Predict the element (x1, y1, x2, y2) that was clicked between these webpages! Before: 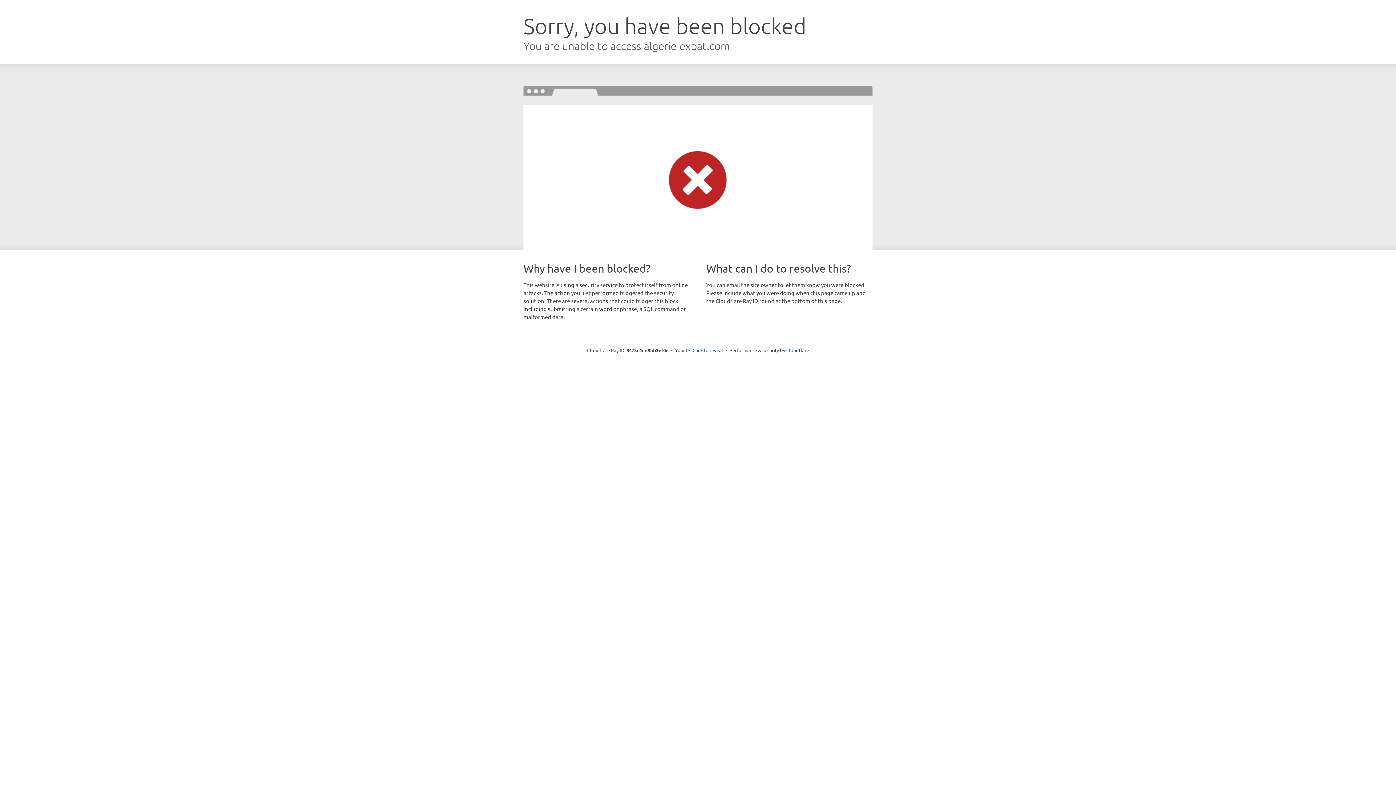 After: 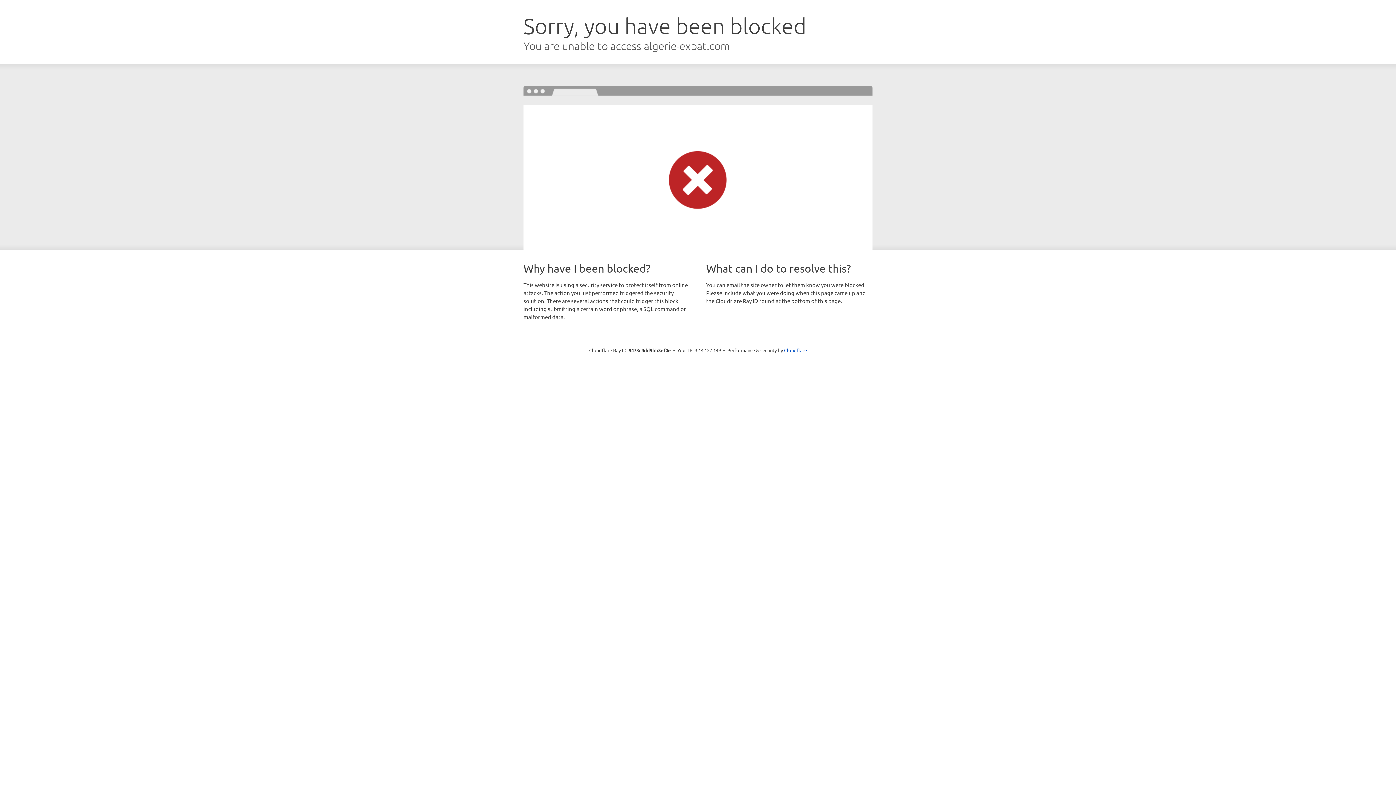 Action: bbox: (692, 346, 723, 353) label: Click to reveal